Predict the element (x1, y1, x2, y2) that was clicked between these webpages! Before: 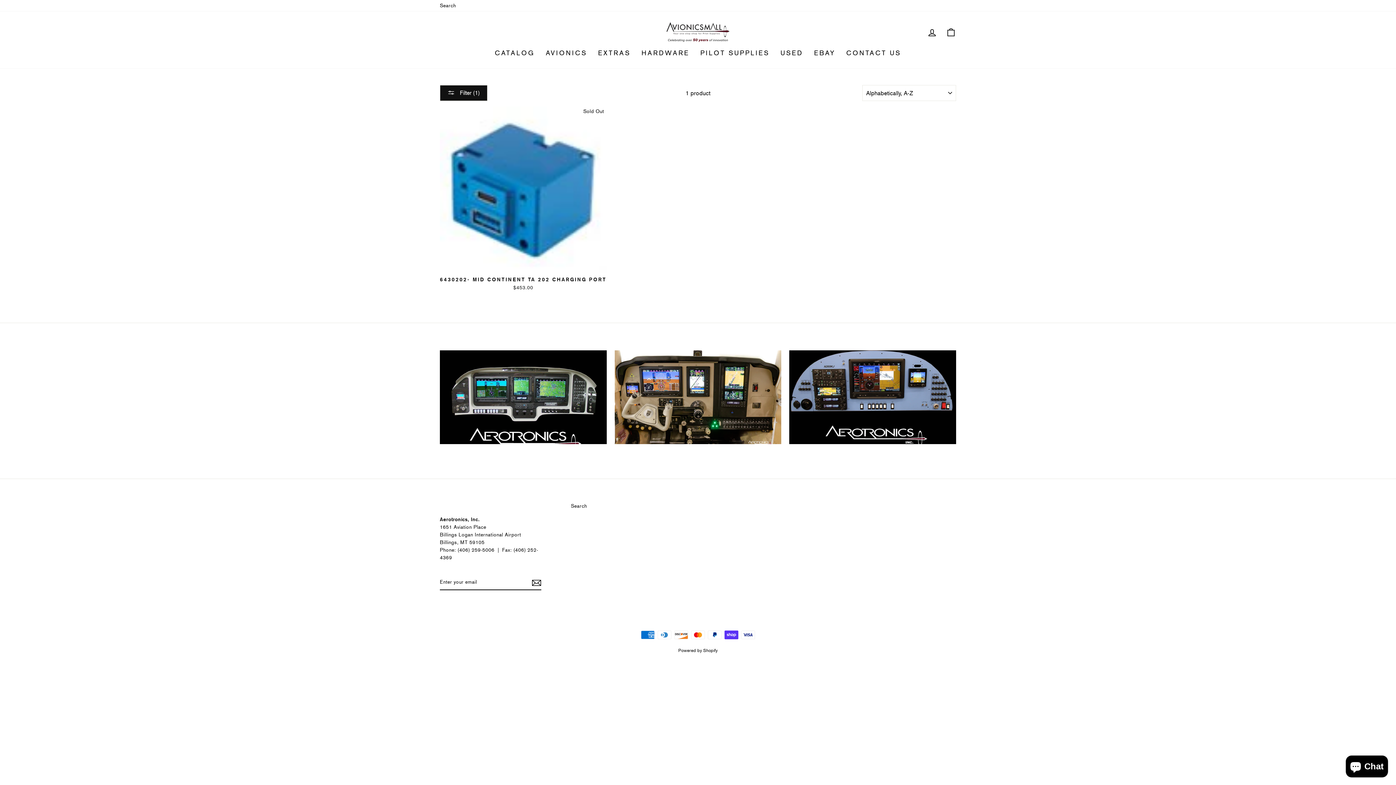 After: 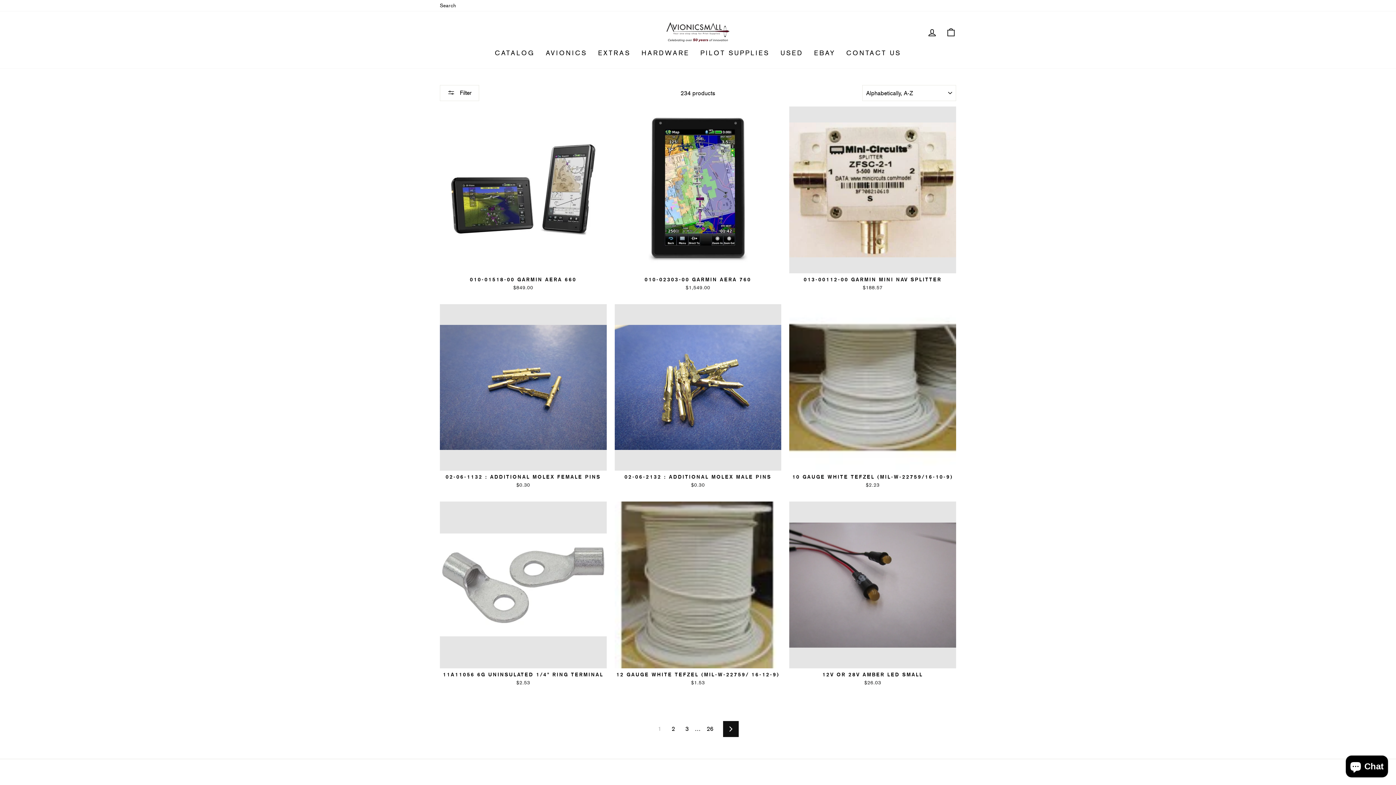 Action: label: CATALOG bbox: (489, 45, 540, 60)